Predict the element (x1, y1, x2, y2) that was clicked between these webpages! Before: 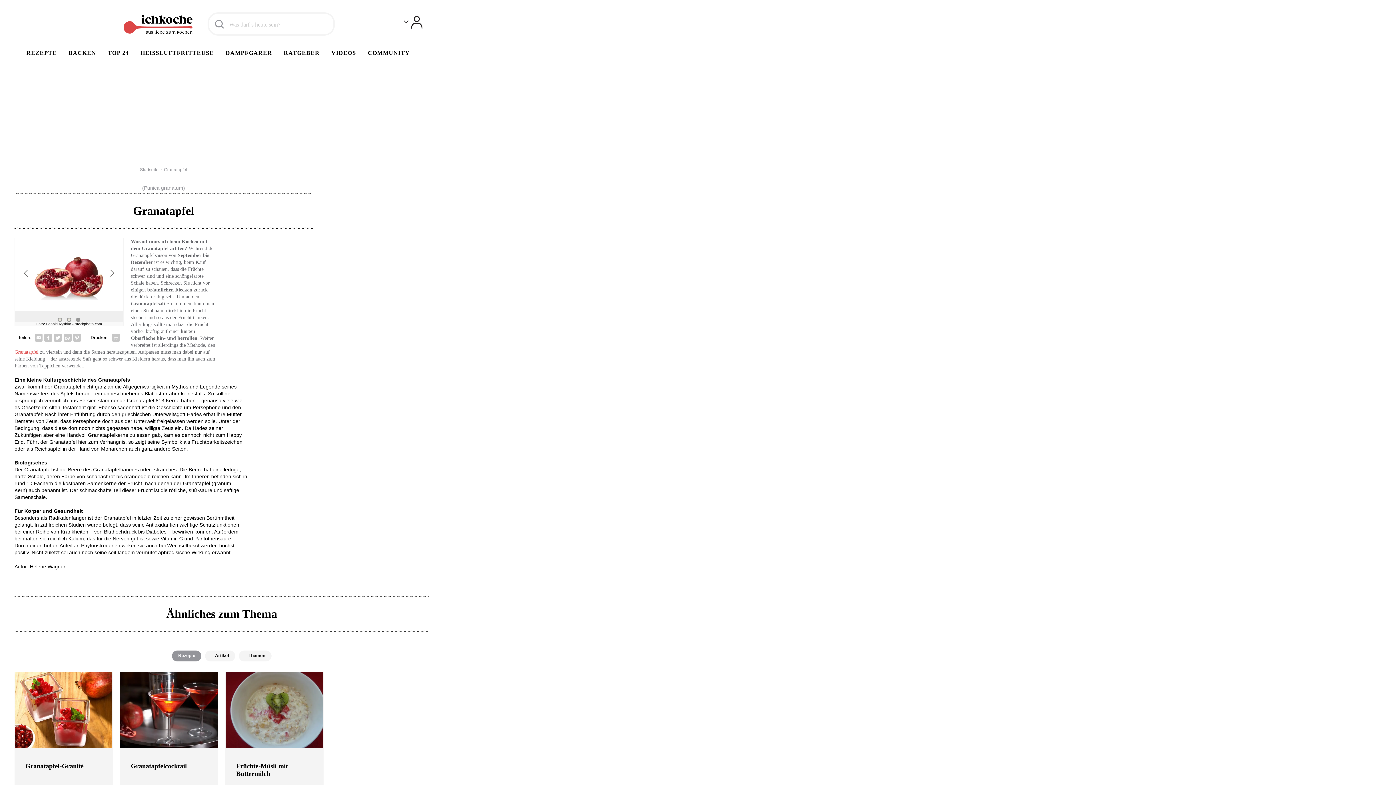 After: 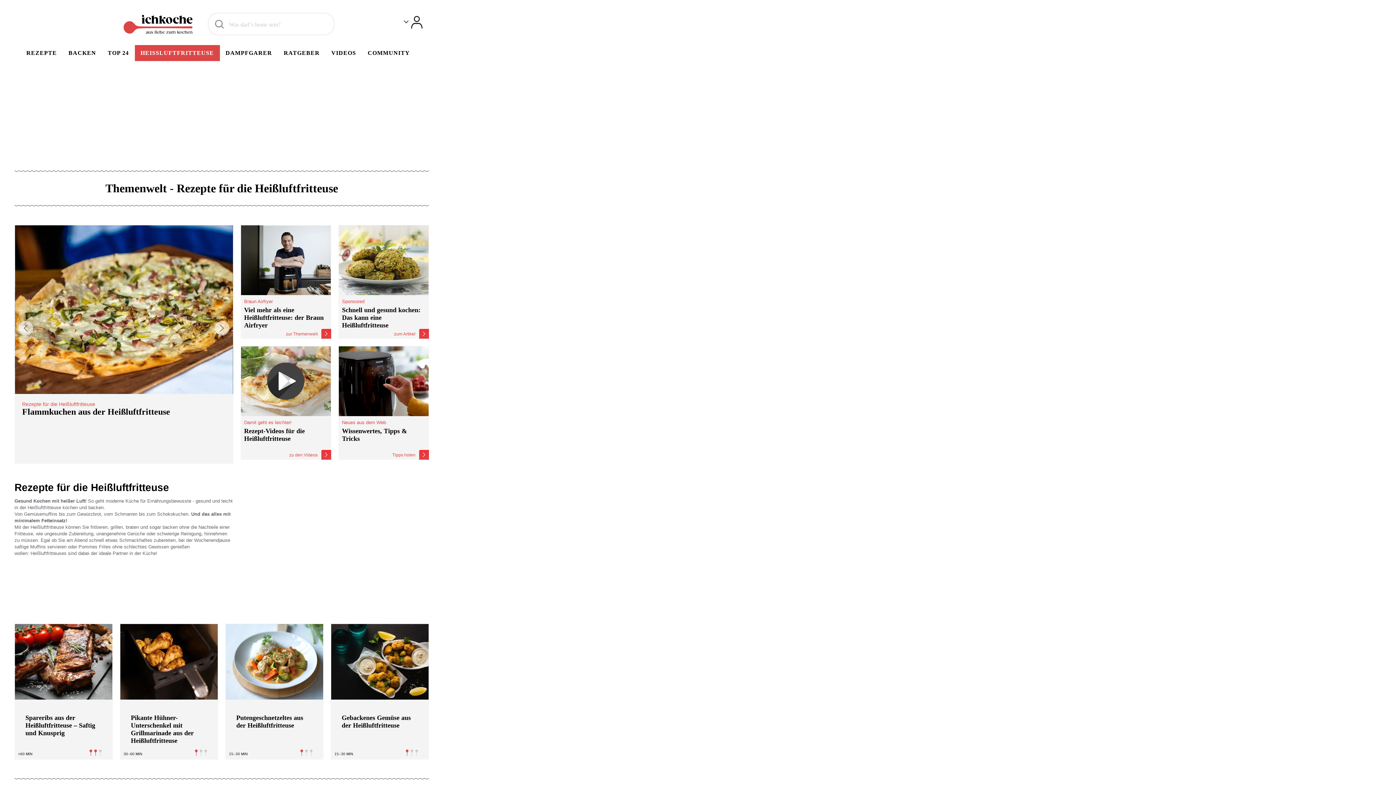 Action: bbox: (134, 45, 219, 61) label: HEISSLUFTFRITTEUSE